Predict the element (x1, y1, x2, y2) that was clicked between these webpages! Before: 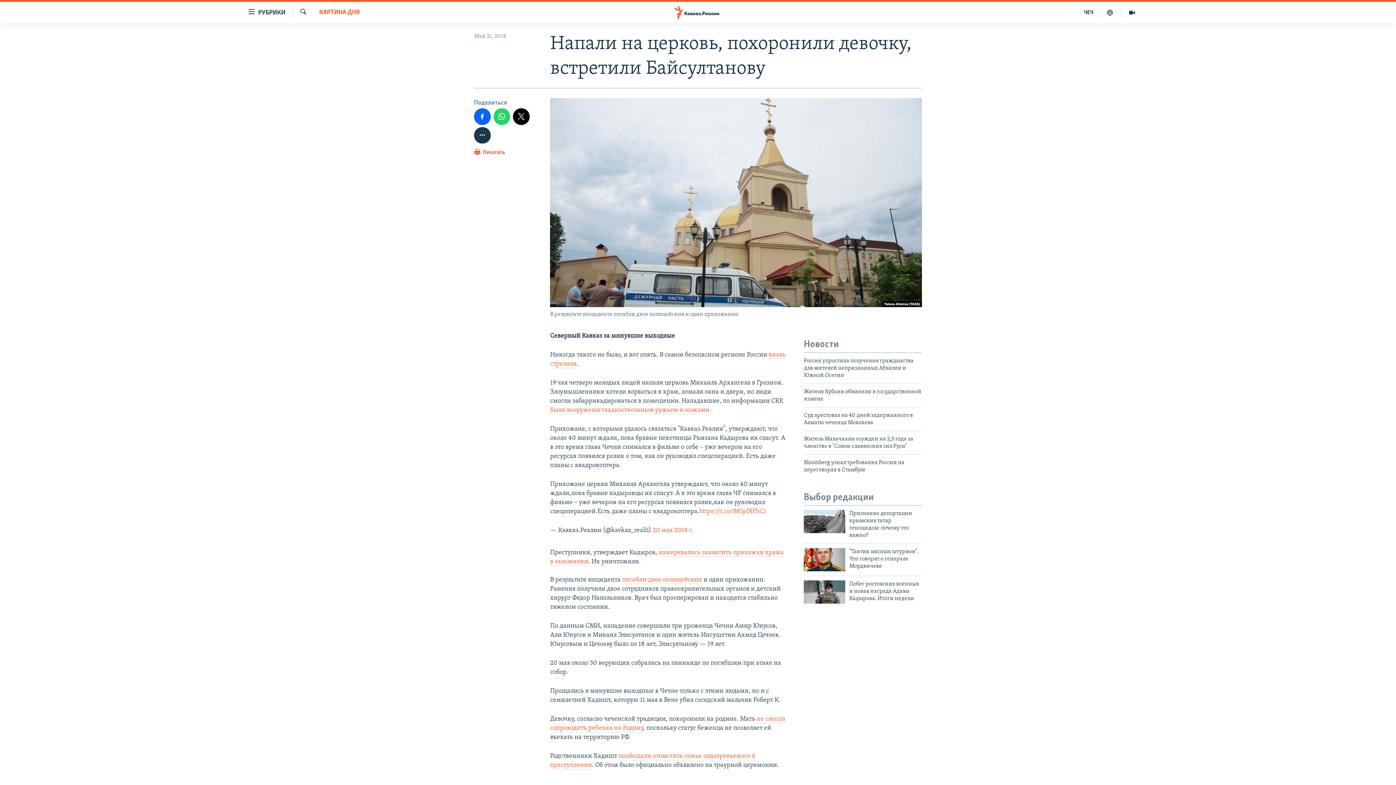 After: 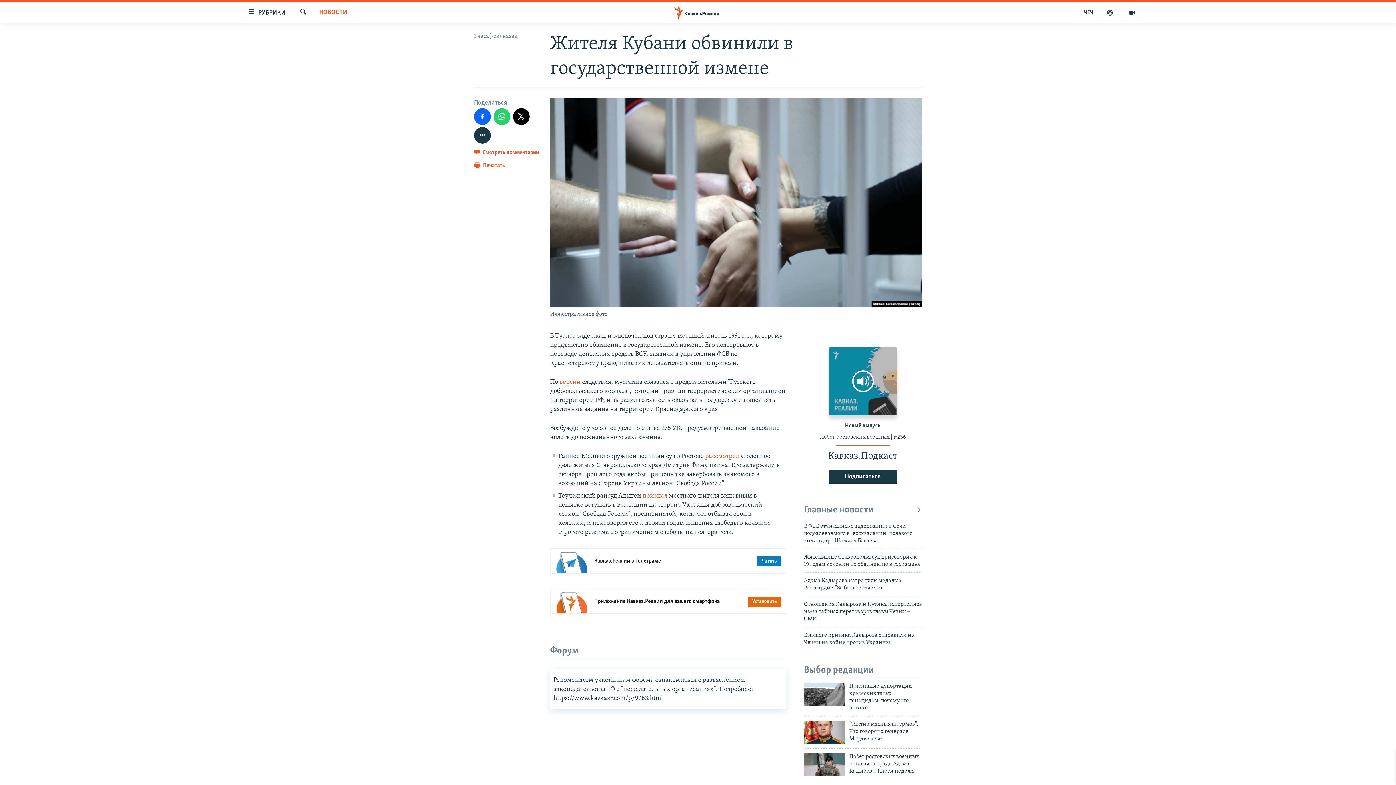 Action: bbox: (804, 388, 922, 407) label: Жителя Кубани обвинили в государственной измене